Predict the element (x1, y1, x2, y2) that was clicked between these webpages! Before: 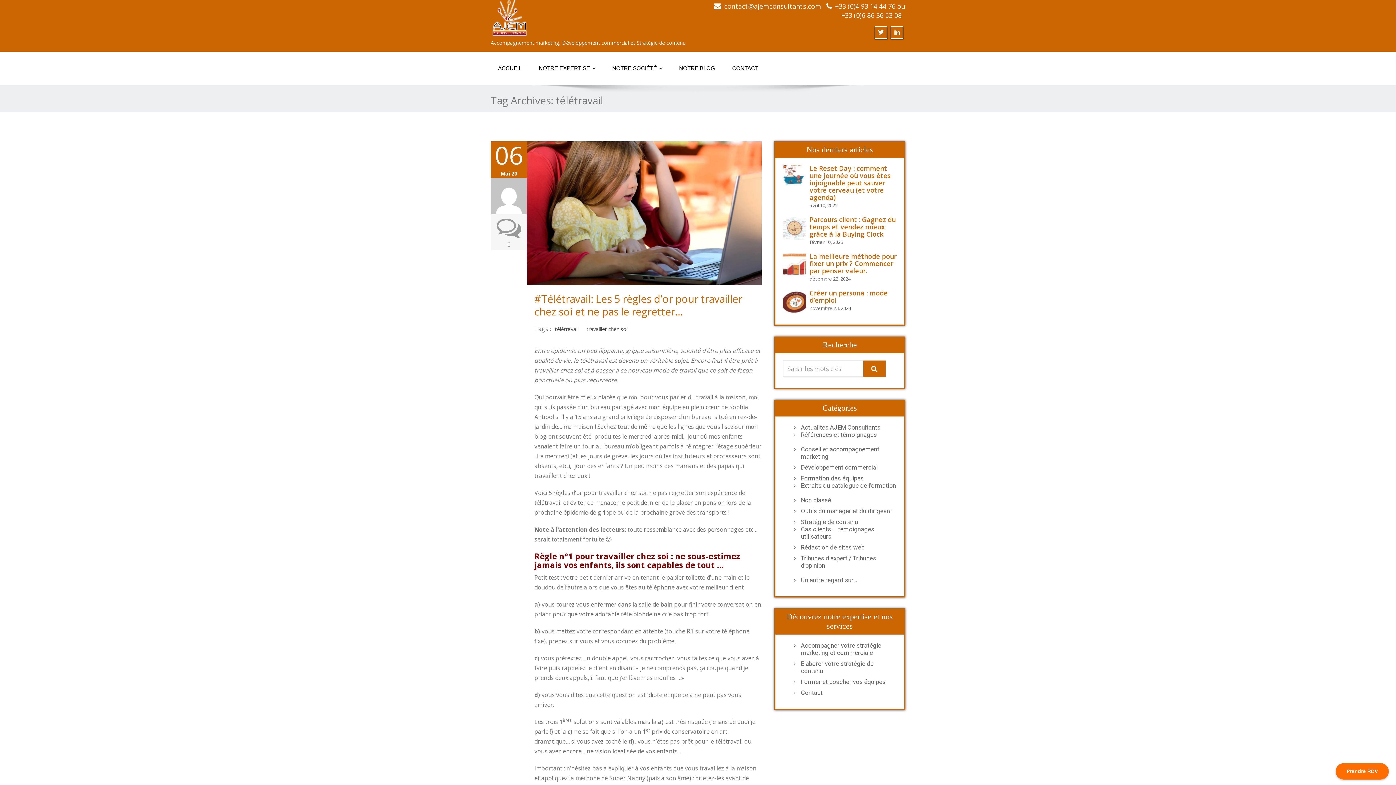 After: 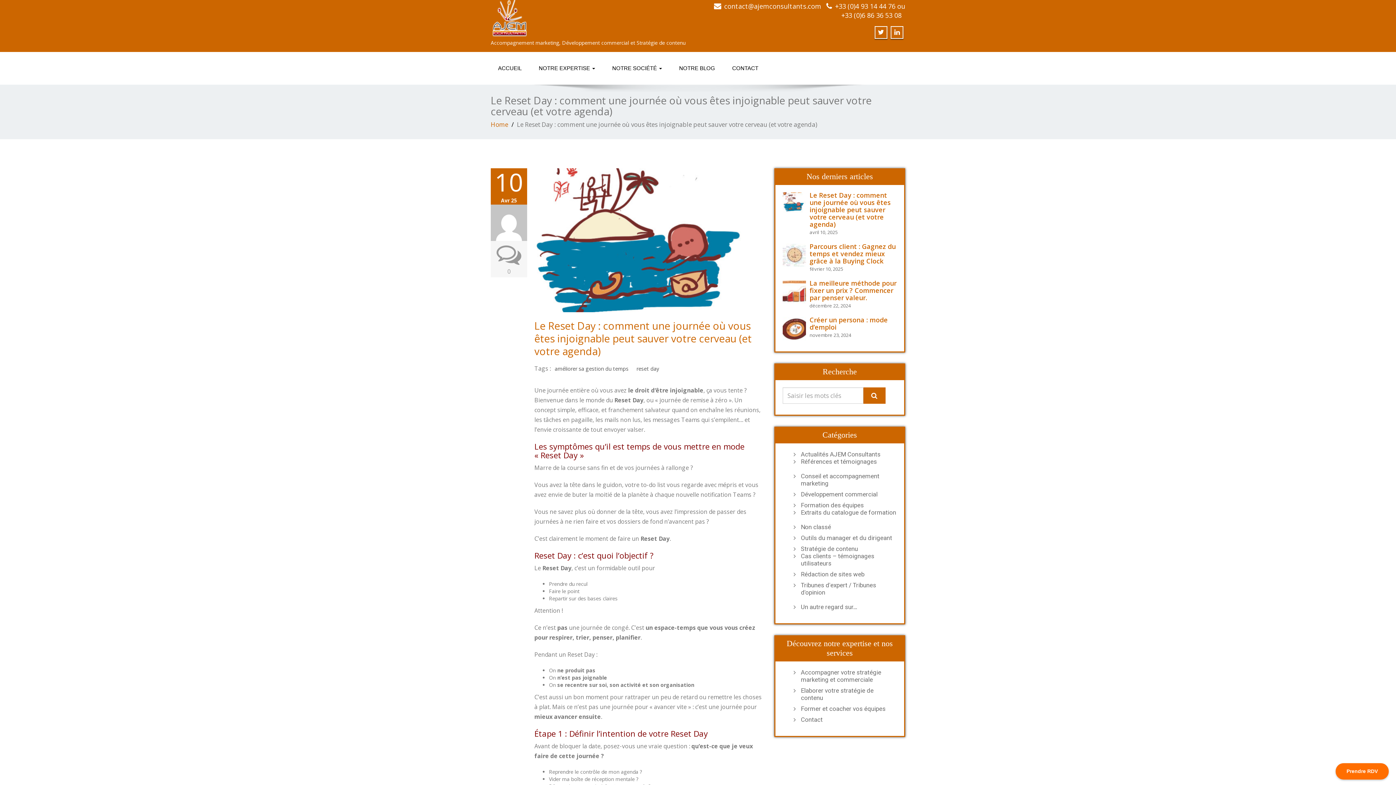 Action: bbox: (809, 164, 890, 201) label: Le Reset Day : comment une journée où vous êtes injoignable peut sauver votre cerveau (et votre agenda)